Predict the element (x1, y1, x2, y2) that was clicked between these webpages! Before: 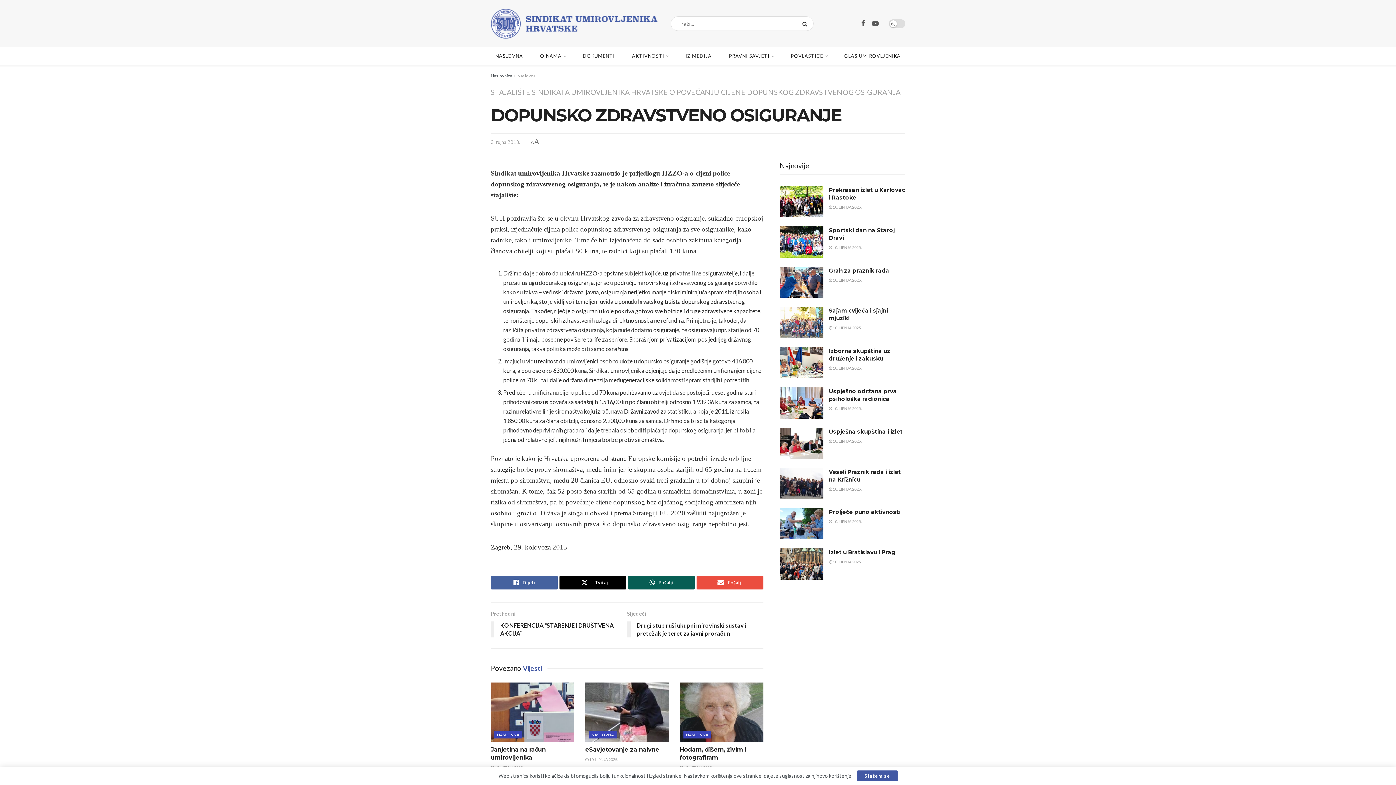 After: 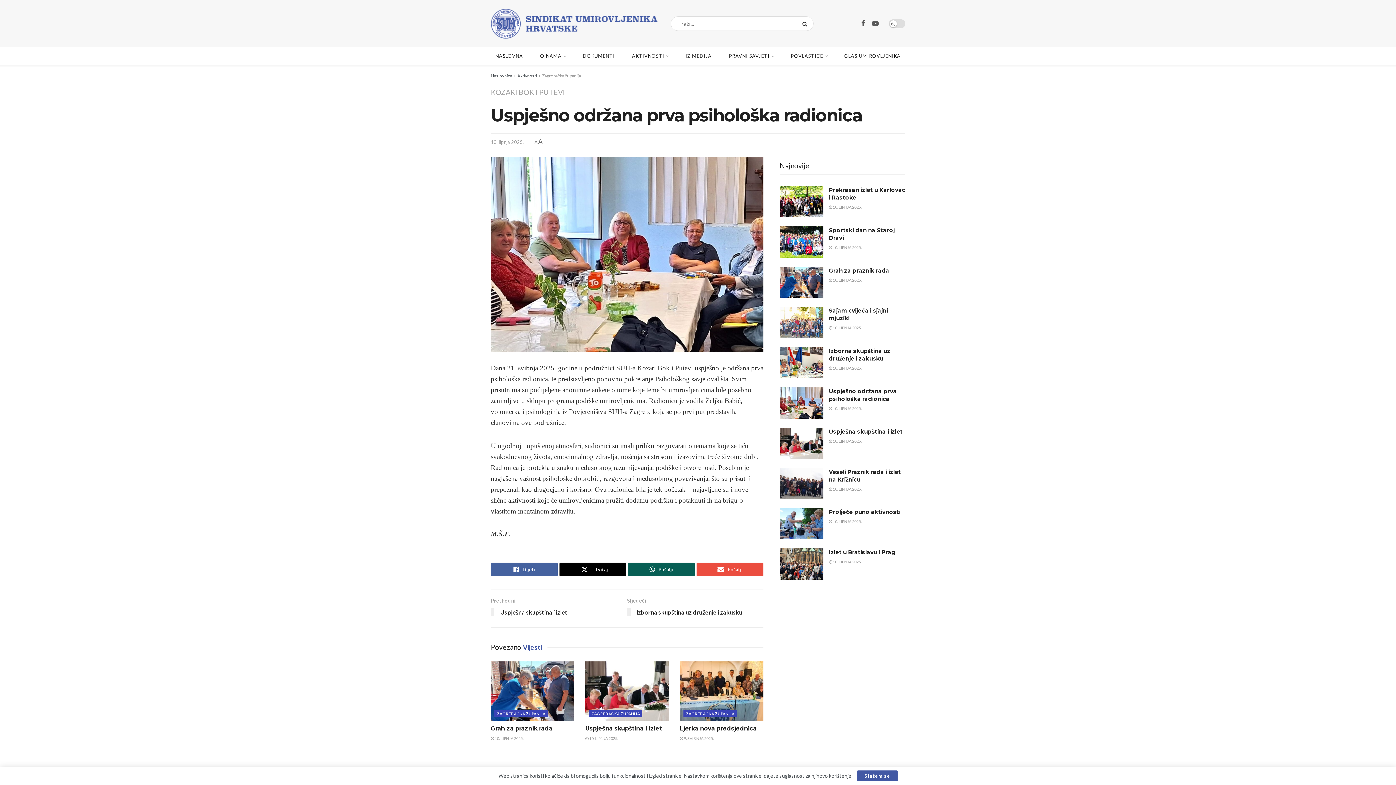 Action: label:  10. LIPNJA 2025. bbox: (829, 406, 861, 410)